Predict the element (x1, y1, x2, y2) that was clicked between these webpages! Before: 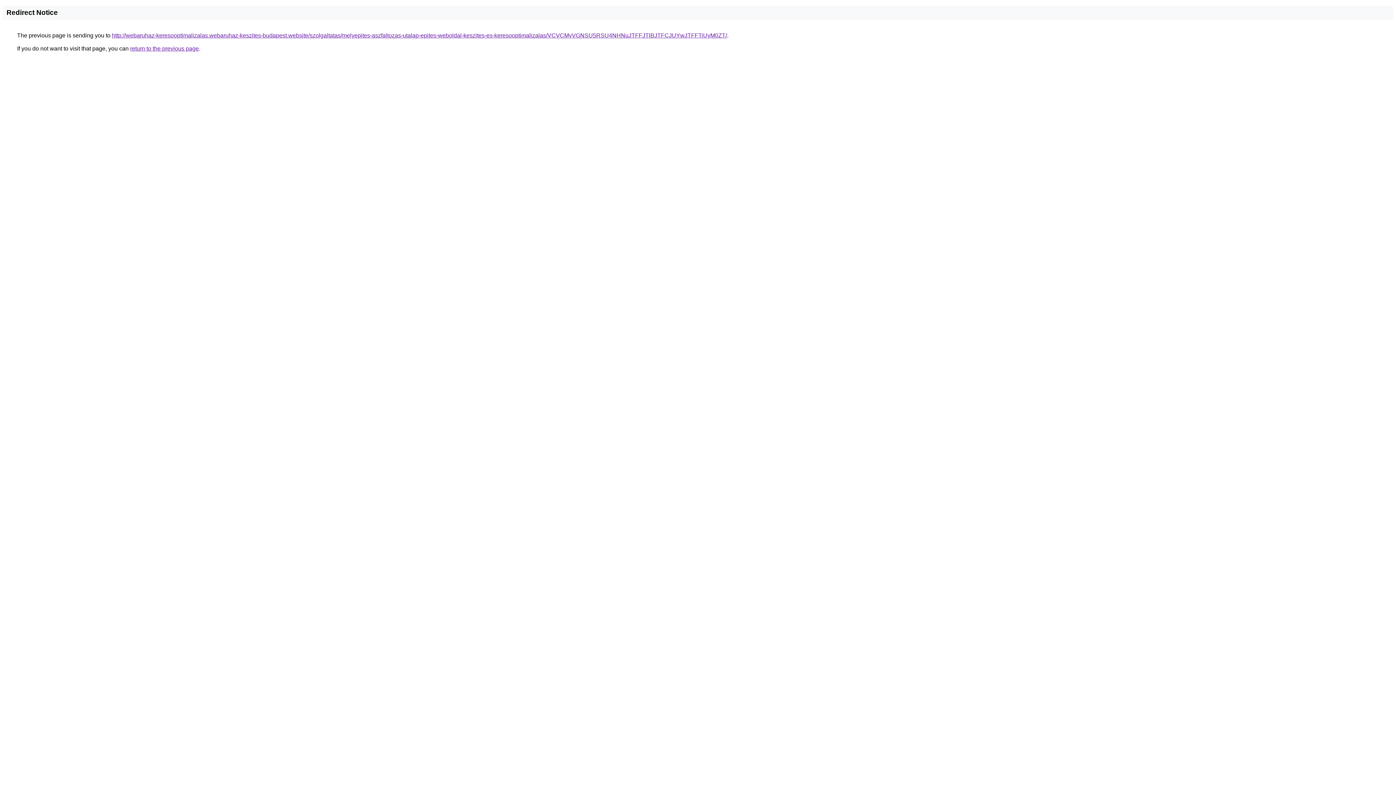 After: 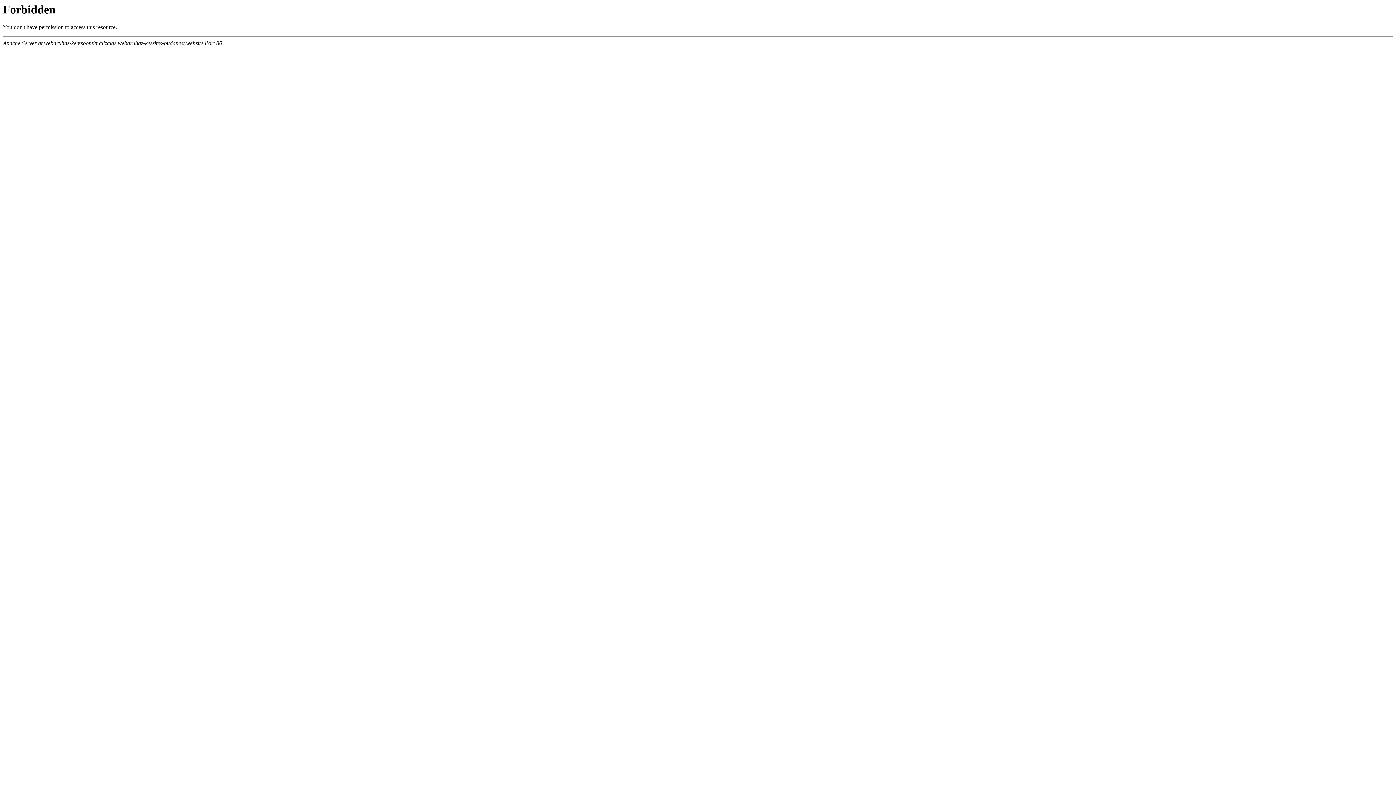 Action: label: http://webaruhaz-keresooptimalizalas.webaruhaz-keszites-budapest.website/szolgaltatas/melyepites-aszfaltozas-utalap-epites-weboldal-keszites-es-keresooptimalizalas/VCVCMyVGNSU5RSU4NHNuJTFFJTlBJTFCJUYwJTFFTiUyM0ZT/ bbox: (112, 32, 727, 38)